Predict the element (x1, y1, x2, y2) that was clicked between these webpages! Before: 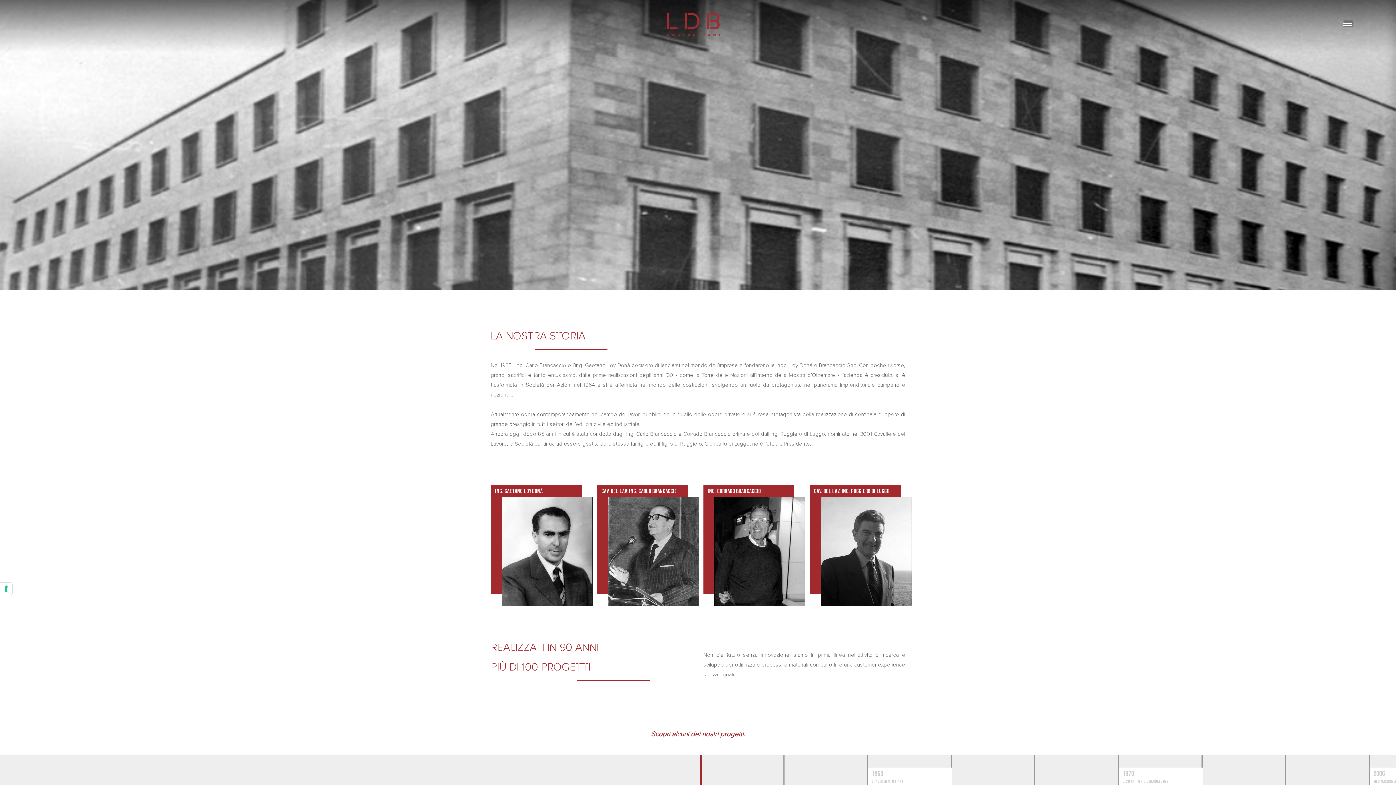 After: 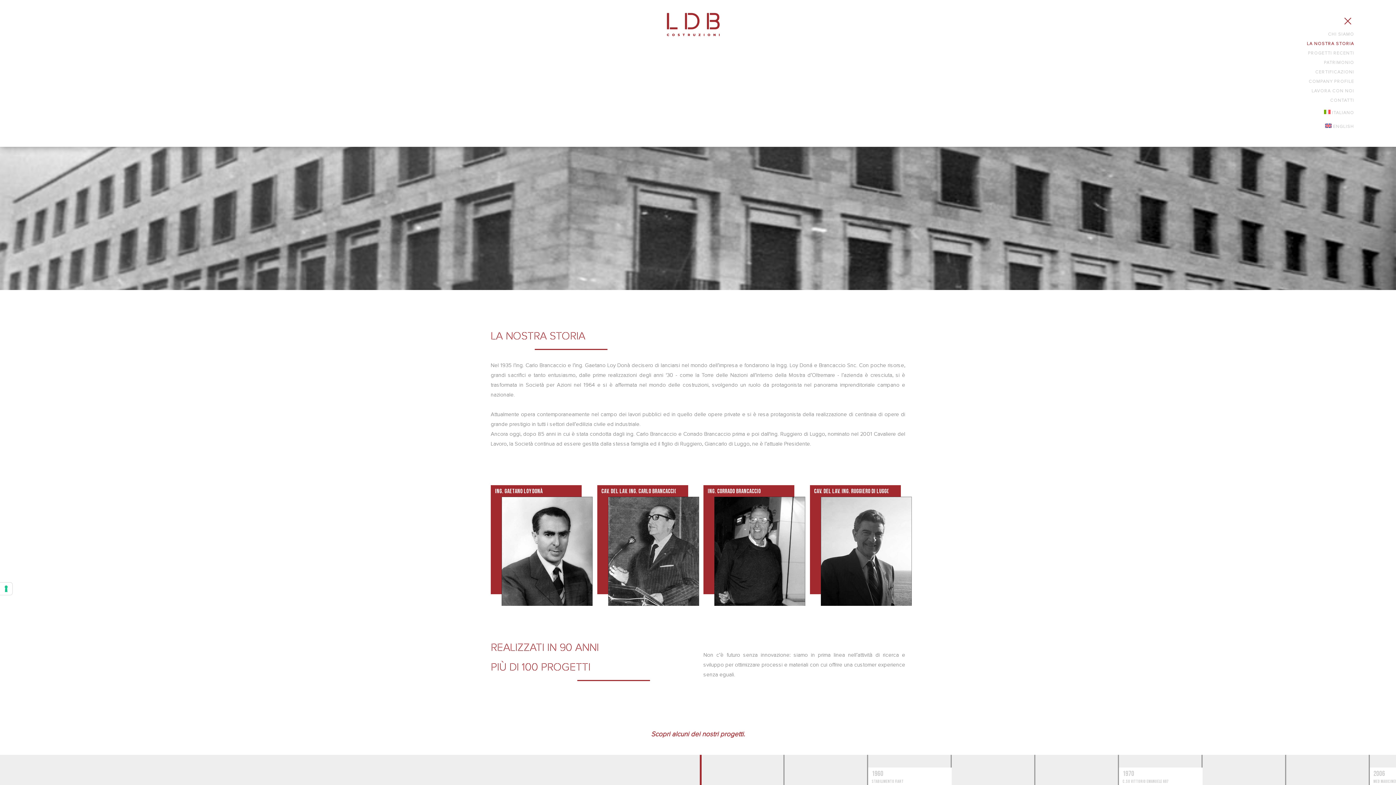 Action: bbox: (1343, 20, 1354, 31)